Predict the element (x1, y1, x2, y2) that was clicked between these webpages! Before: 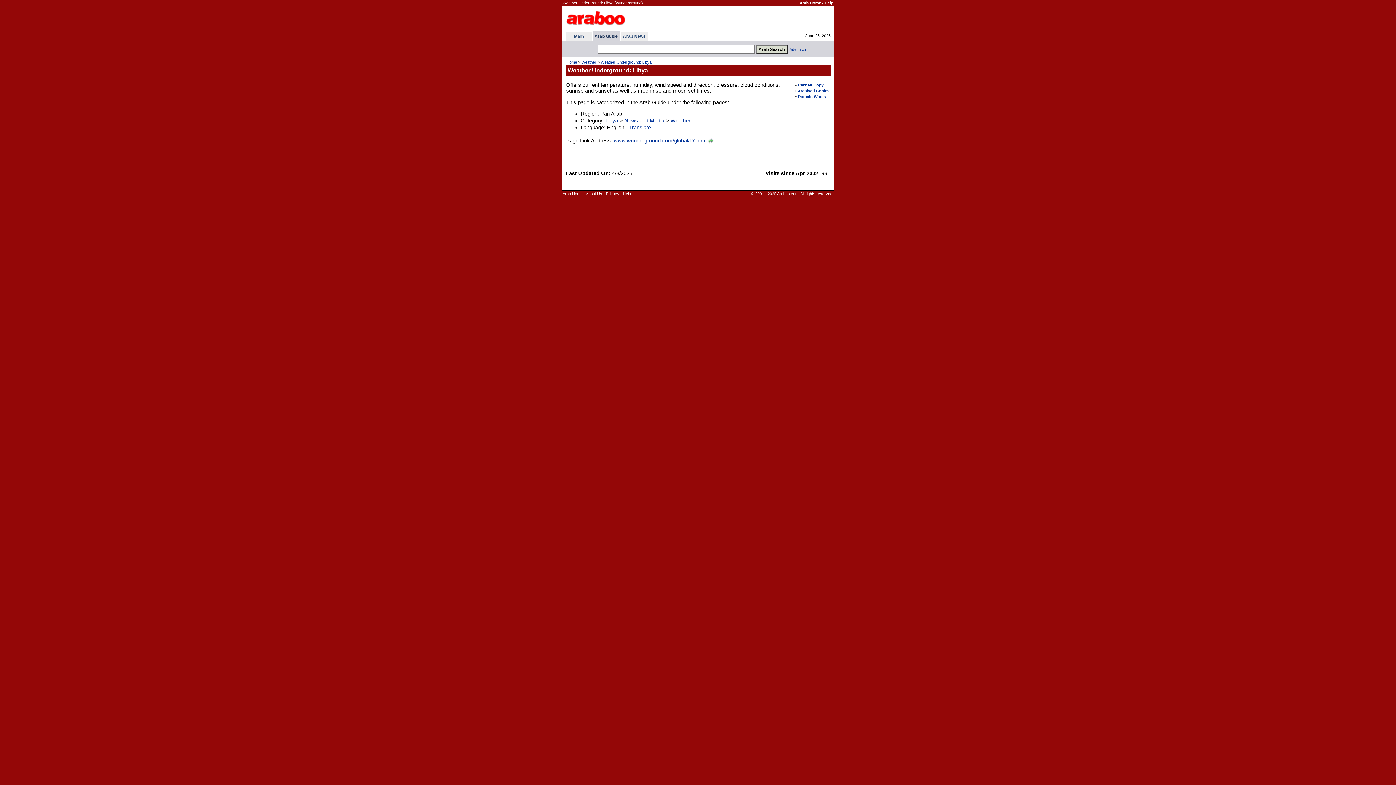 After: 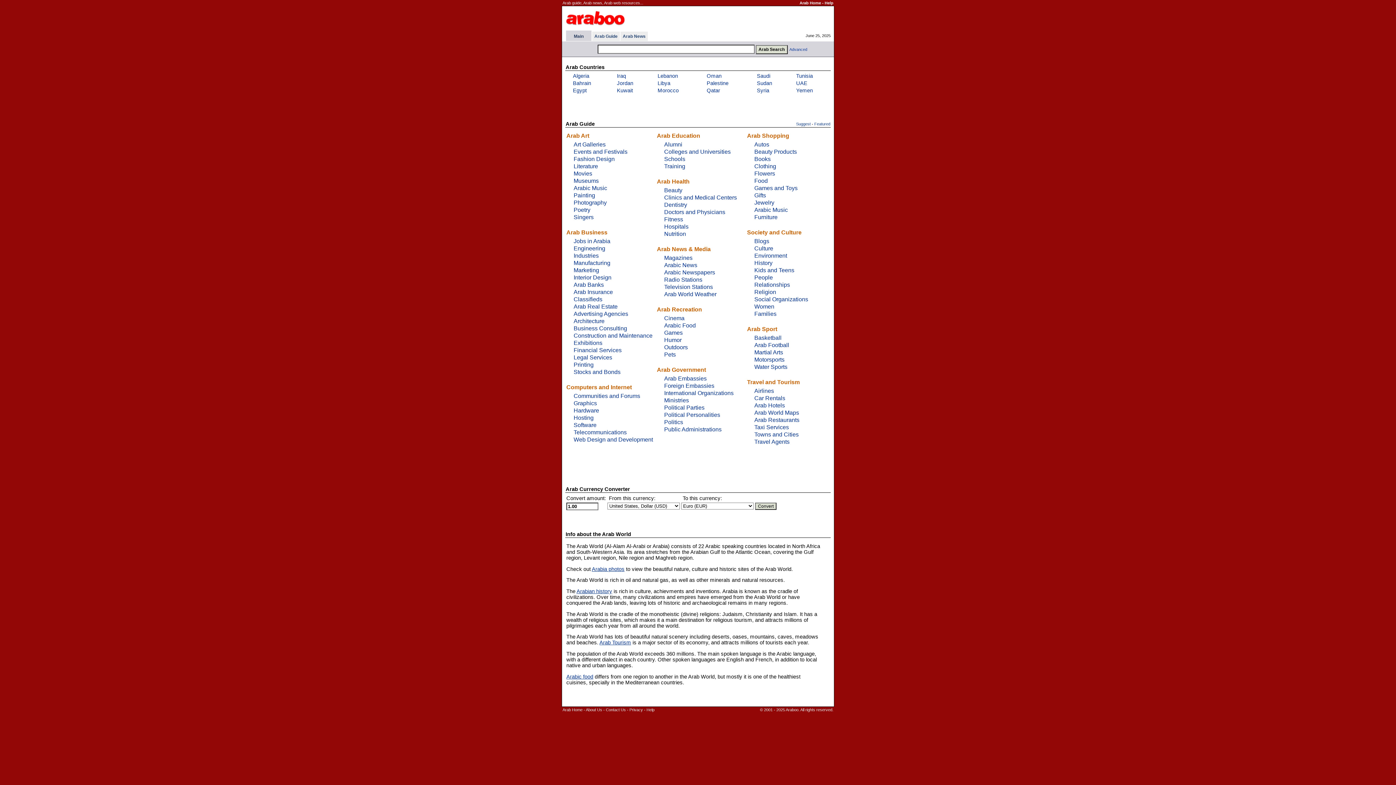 Action: bbox: (566, 60, 577, 64) label: Home